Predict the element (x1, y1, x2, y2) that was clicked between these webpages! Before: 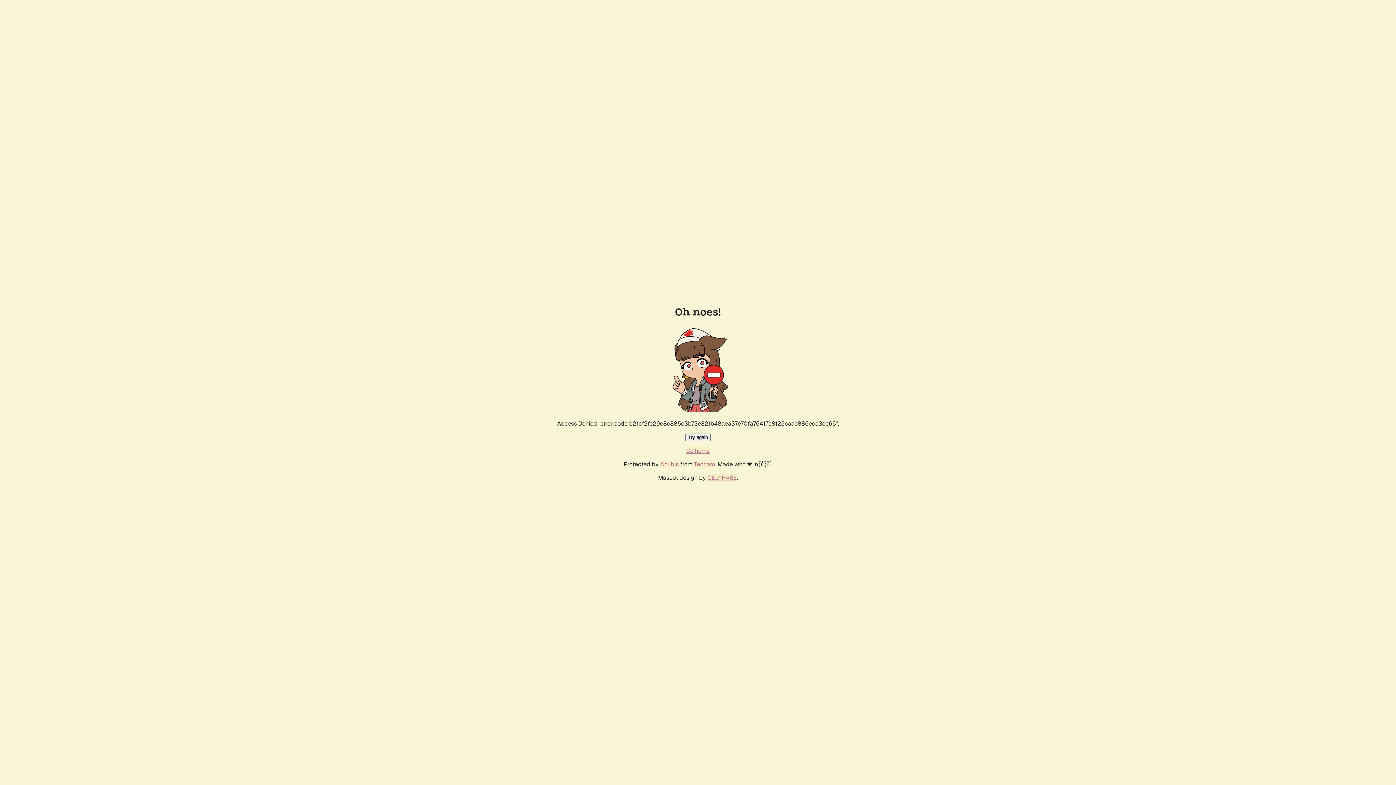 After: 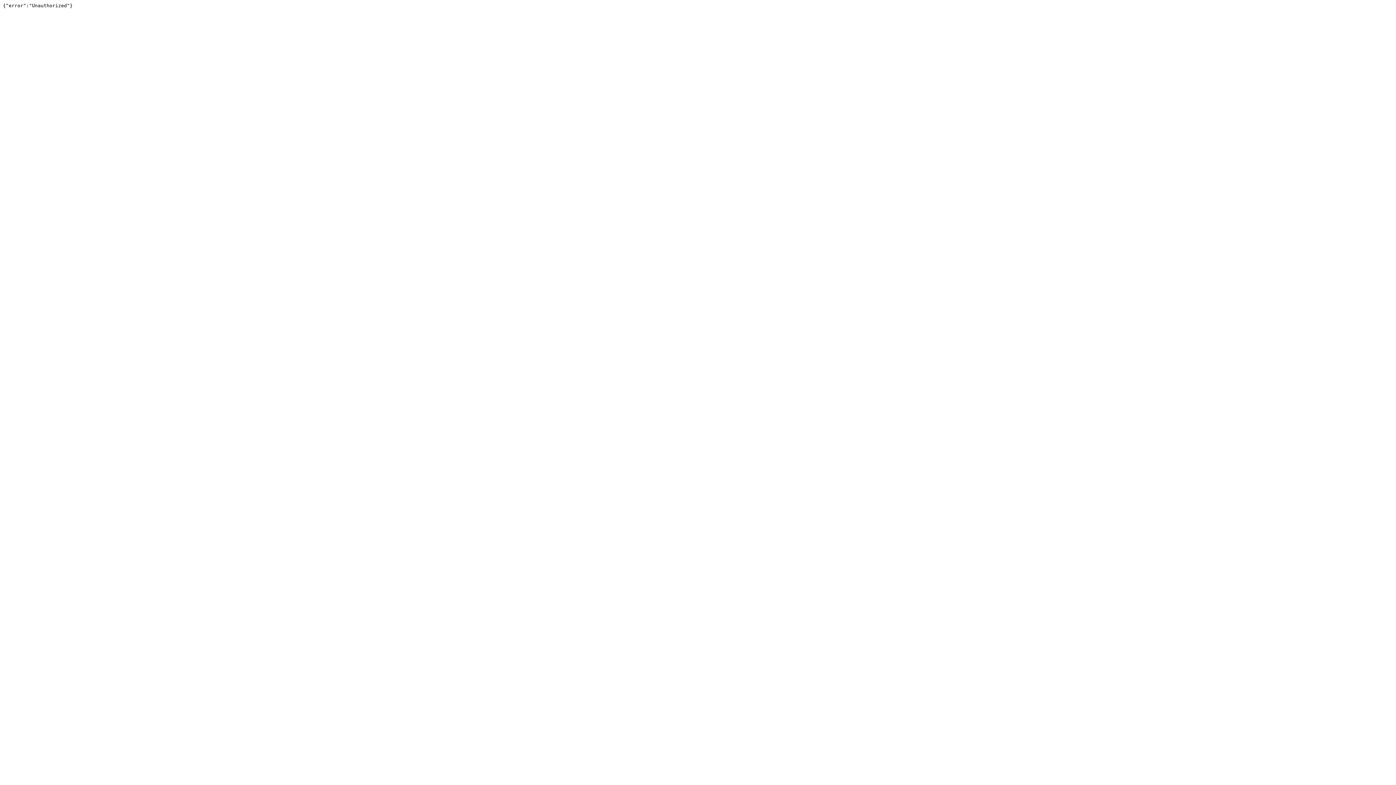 Action: label: Techaro bbox: (694, 460, 715, 468)